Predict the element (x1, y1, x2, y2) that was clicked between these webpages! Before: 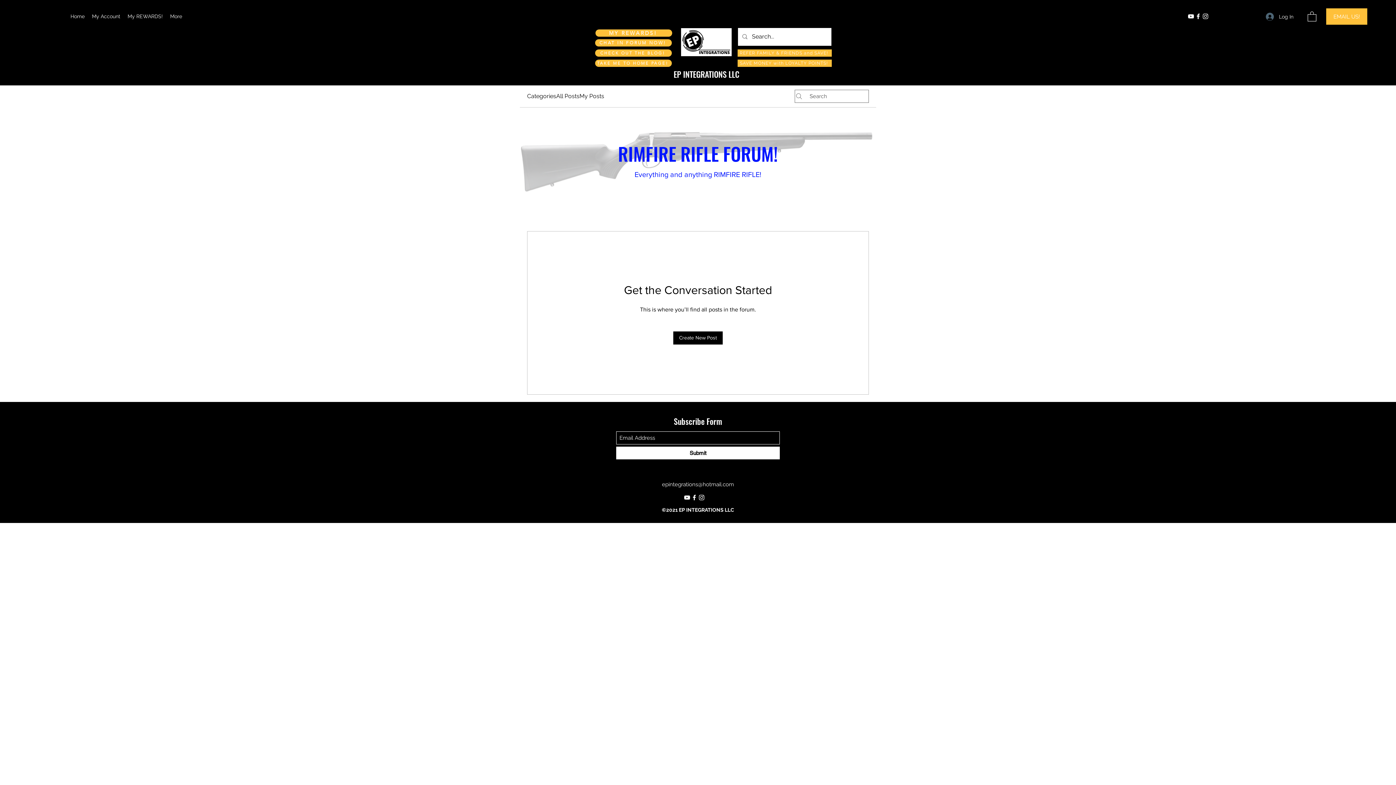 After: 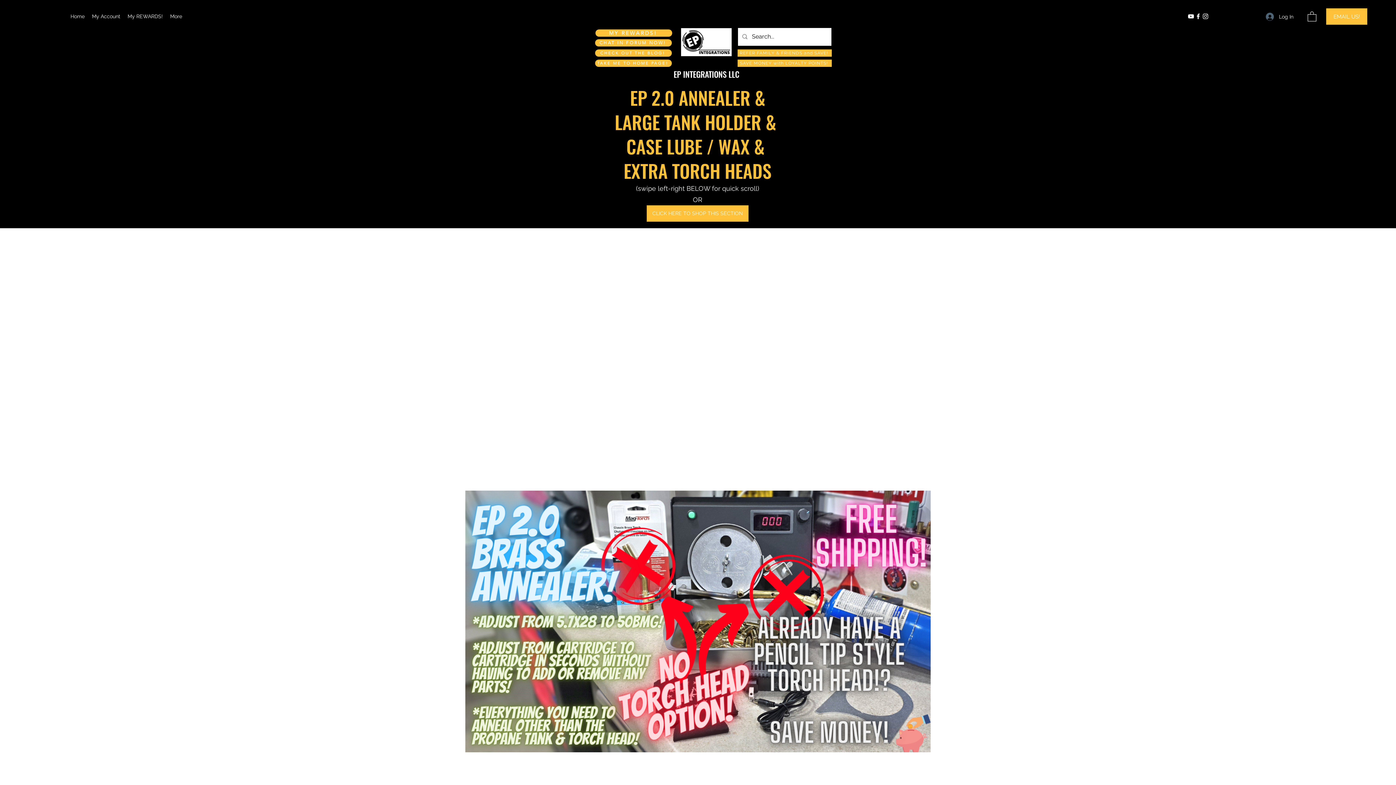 Action: bbox: (595, 59, 671, 66) label: TAKE ME TO HOME PAGE!